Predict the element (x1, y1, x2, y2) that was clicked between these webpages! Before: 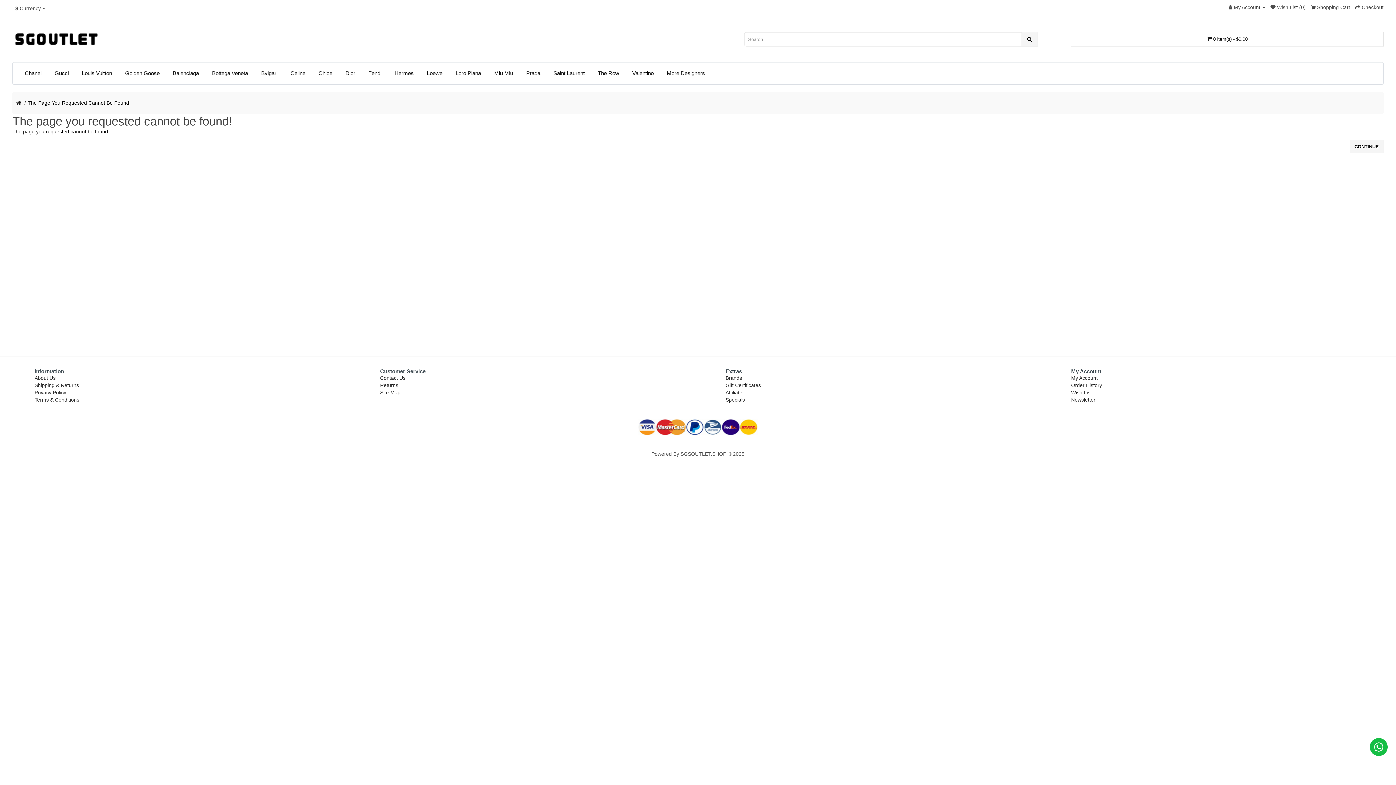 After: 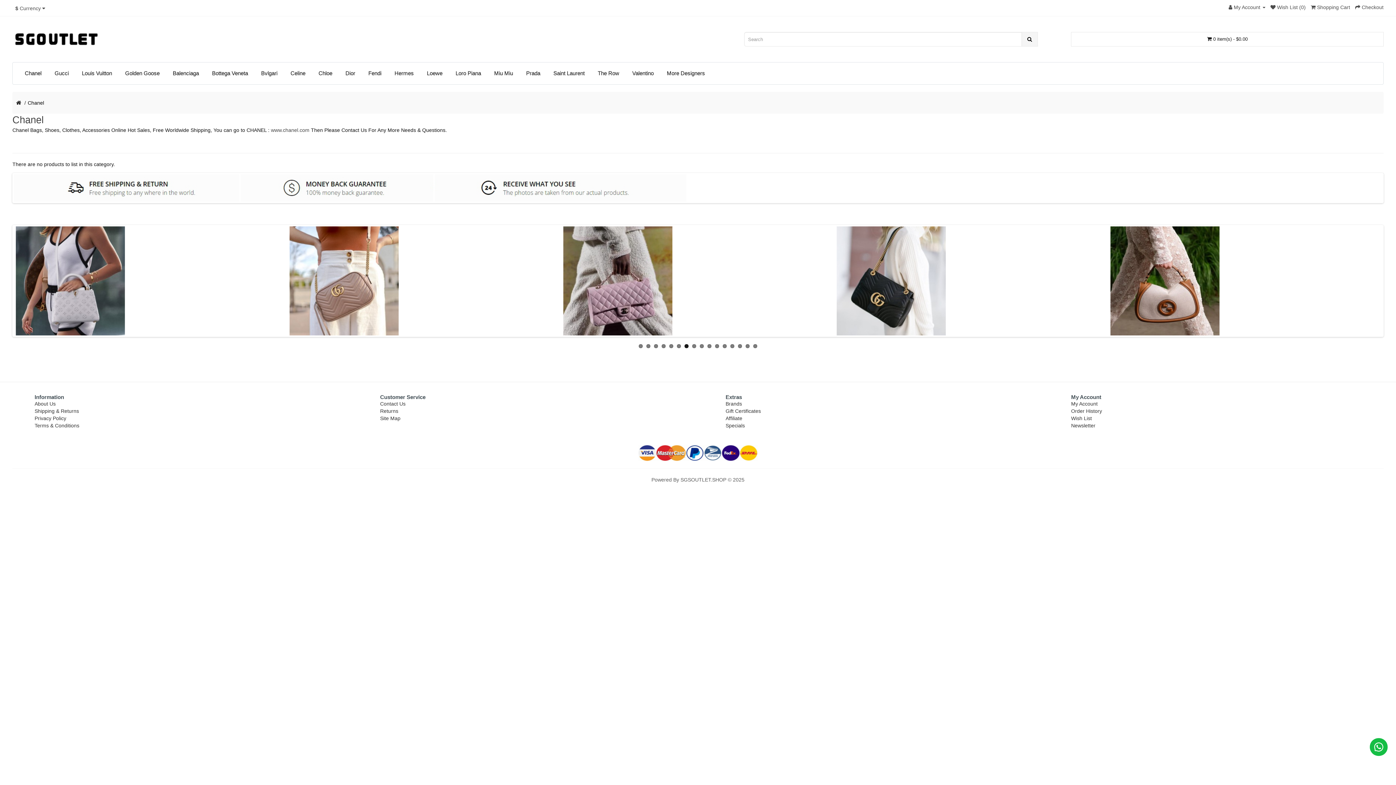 Action: label: Chanel bbox: (18, 64, 48, 82)